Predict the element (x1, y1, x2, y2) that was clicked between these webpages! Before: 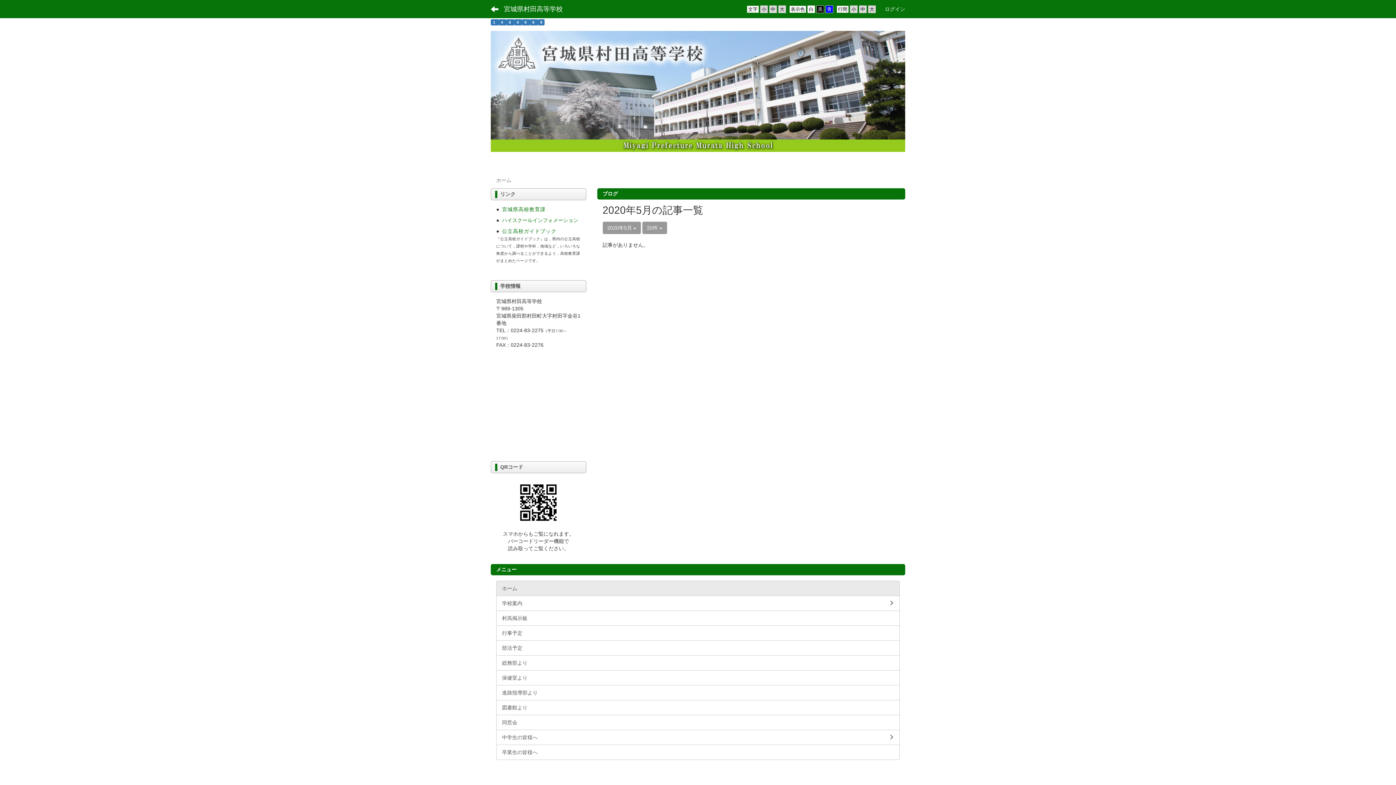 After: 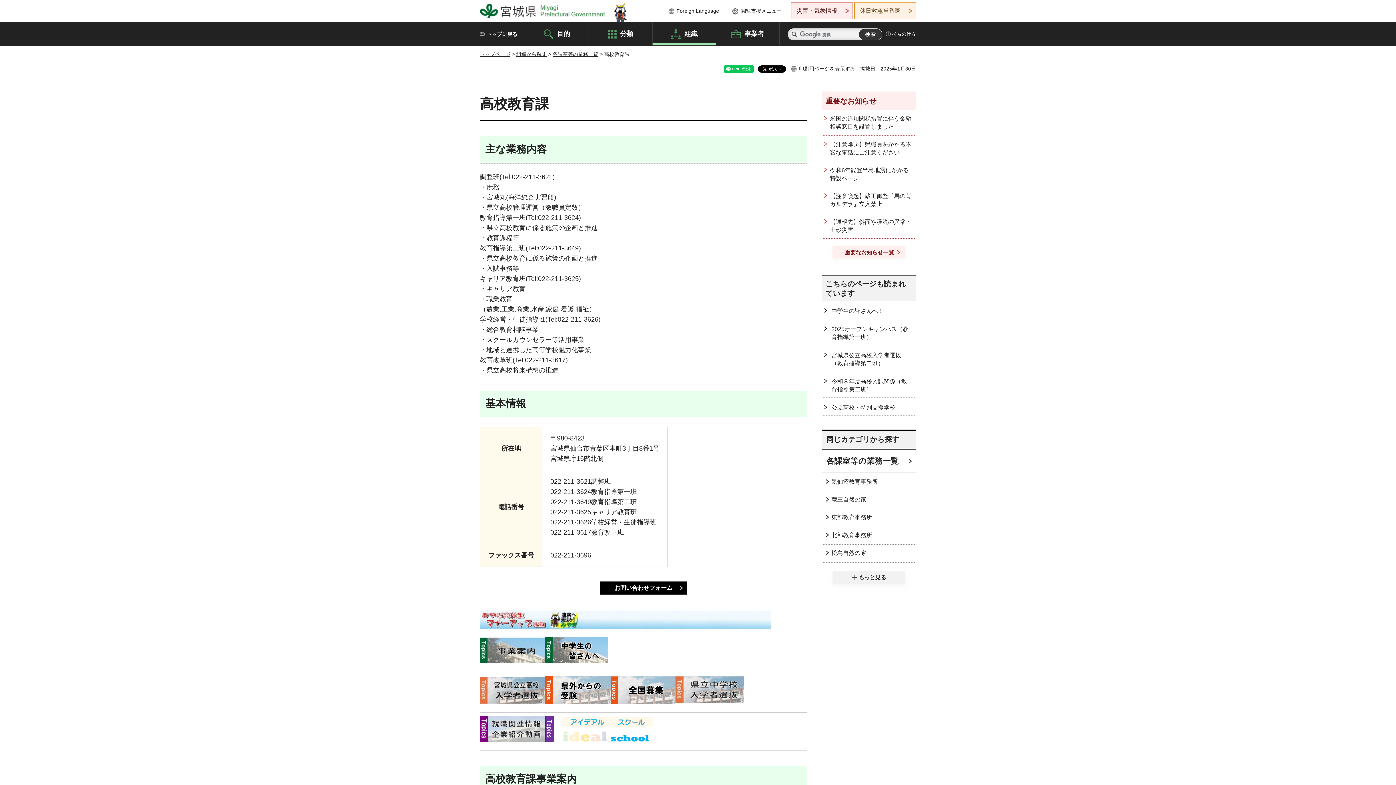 Action: label: 宮城県高校教育課 bbox: (502, 206, 545, 212)